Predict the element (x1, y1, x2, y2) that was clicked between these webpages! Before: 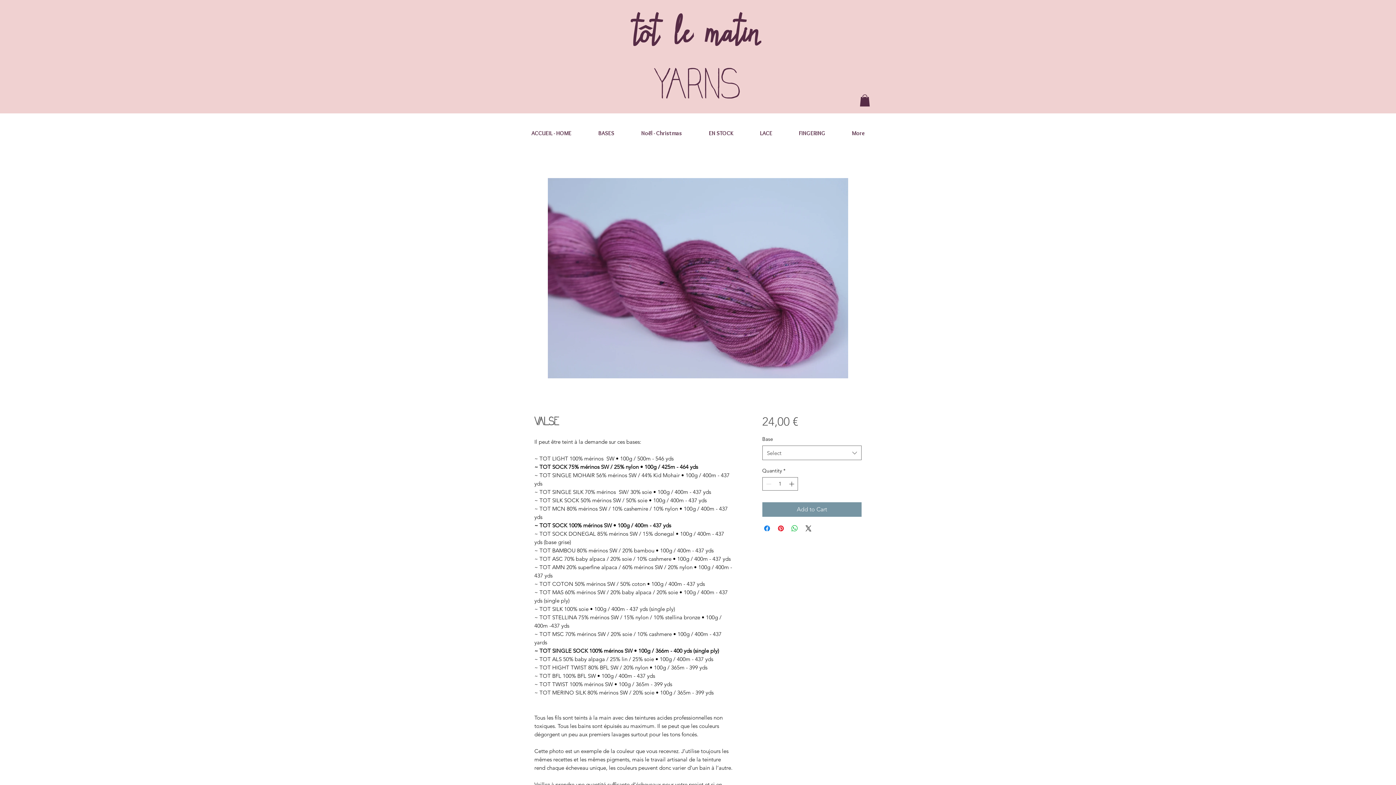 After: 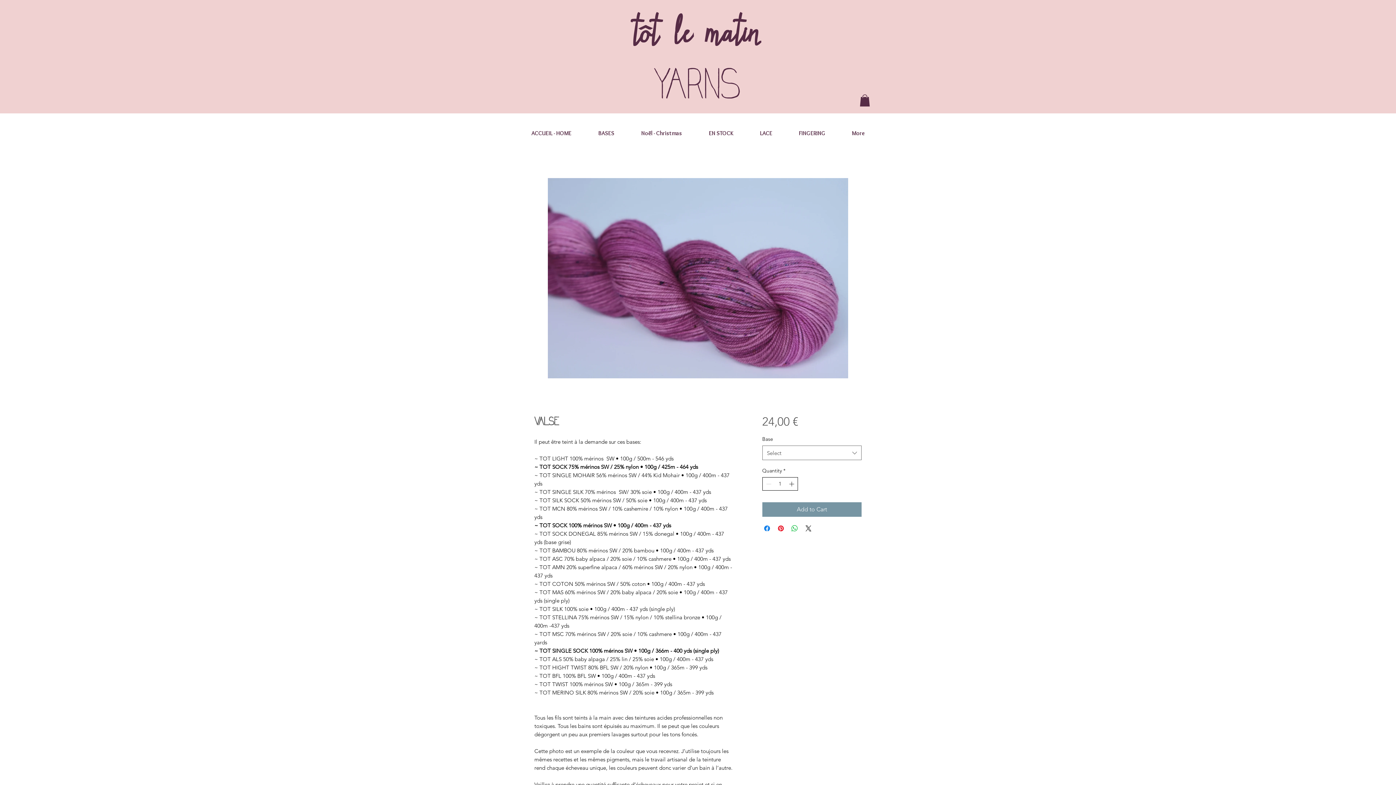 Action: label: Increment bbox: (787, 477, 796, 490)